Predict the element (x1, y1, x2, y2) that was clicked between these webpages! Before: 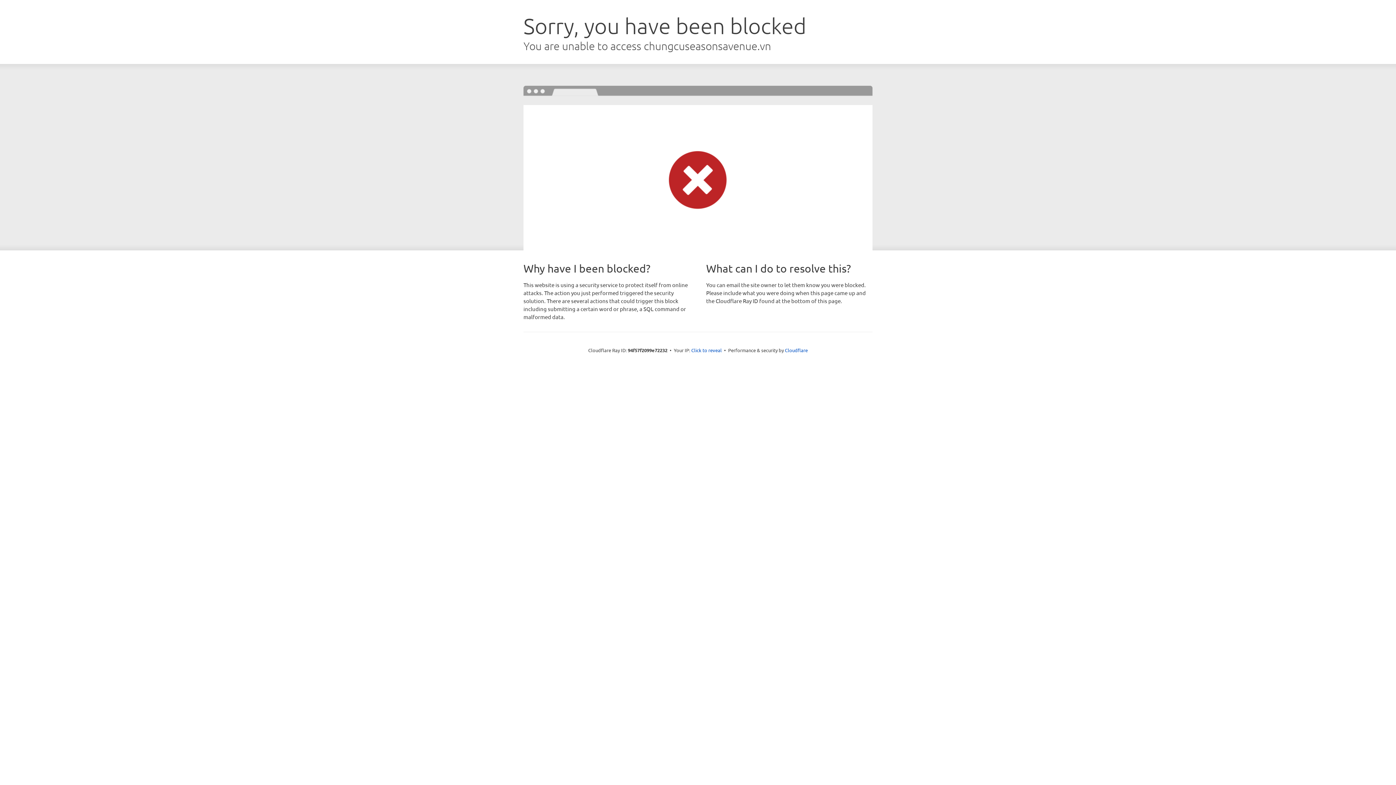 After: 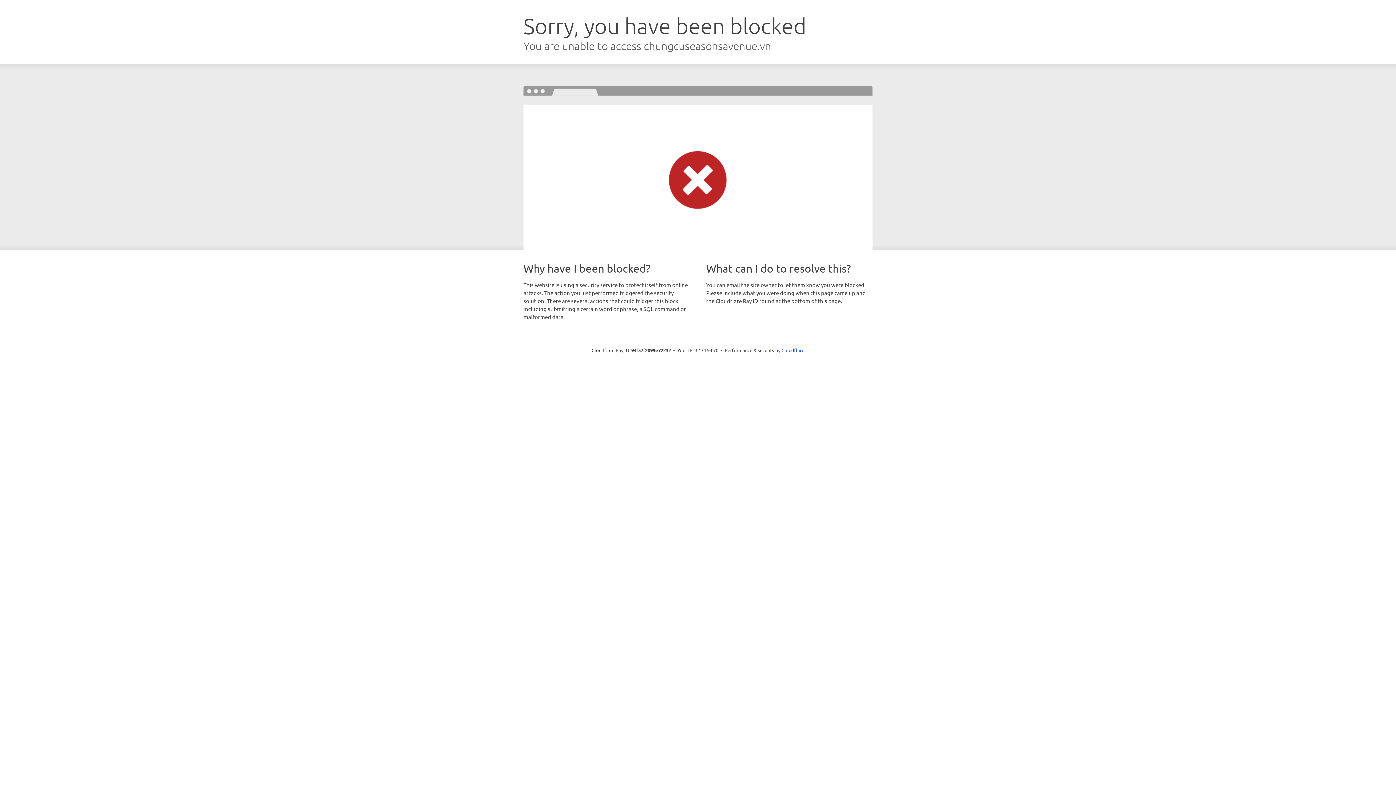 Action: label: Click to reveal bbox: (691, 346, 722, 353)